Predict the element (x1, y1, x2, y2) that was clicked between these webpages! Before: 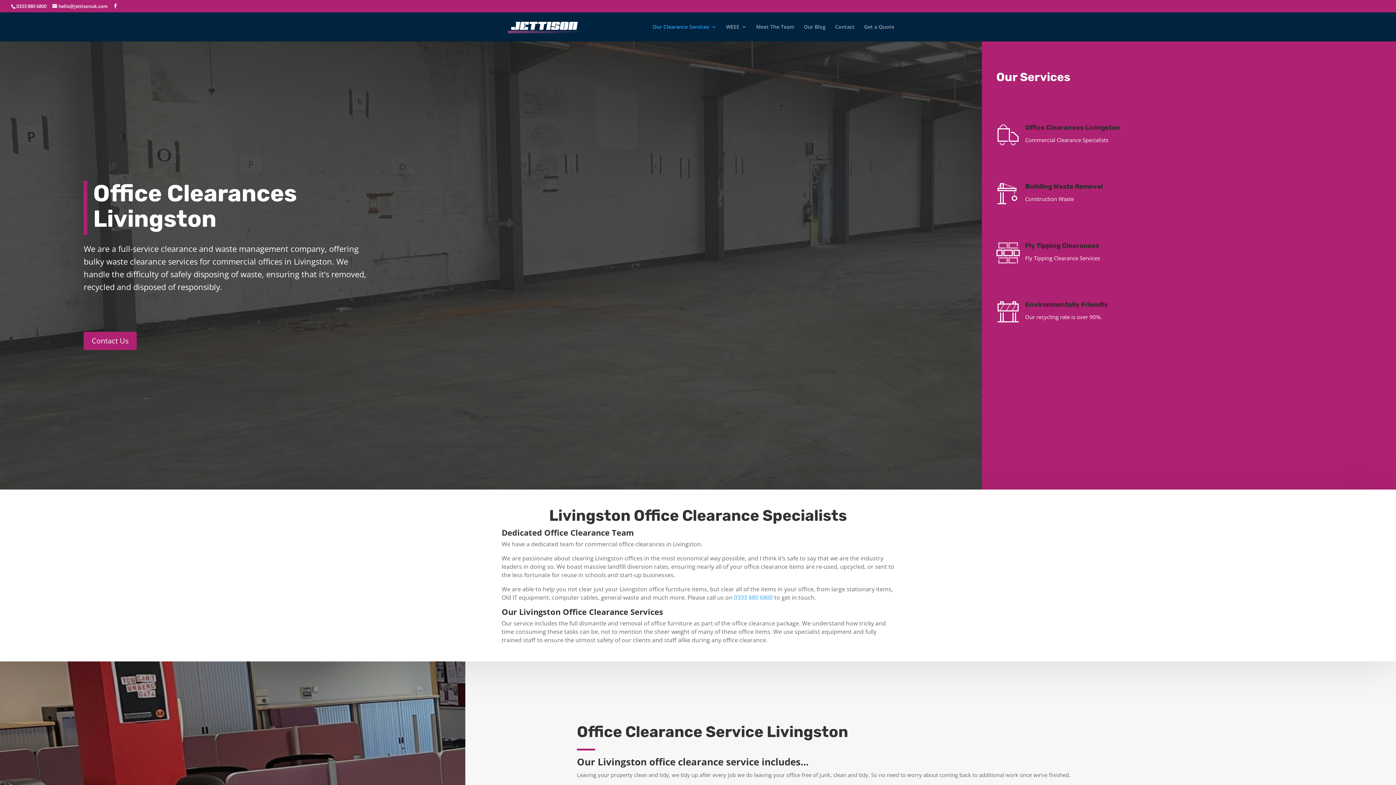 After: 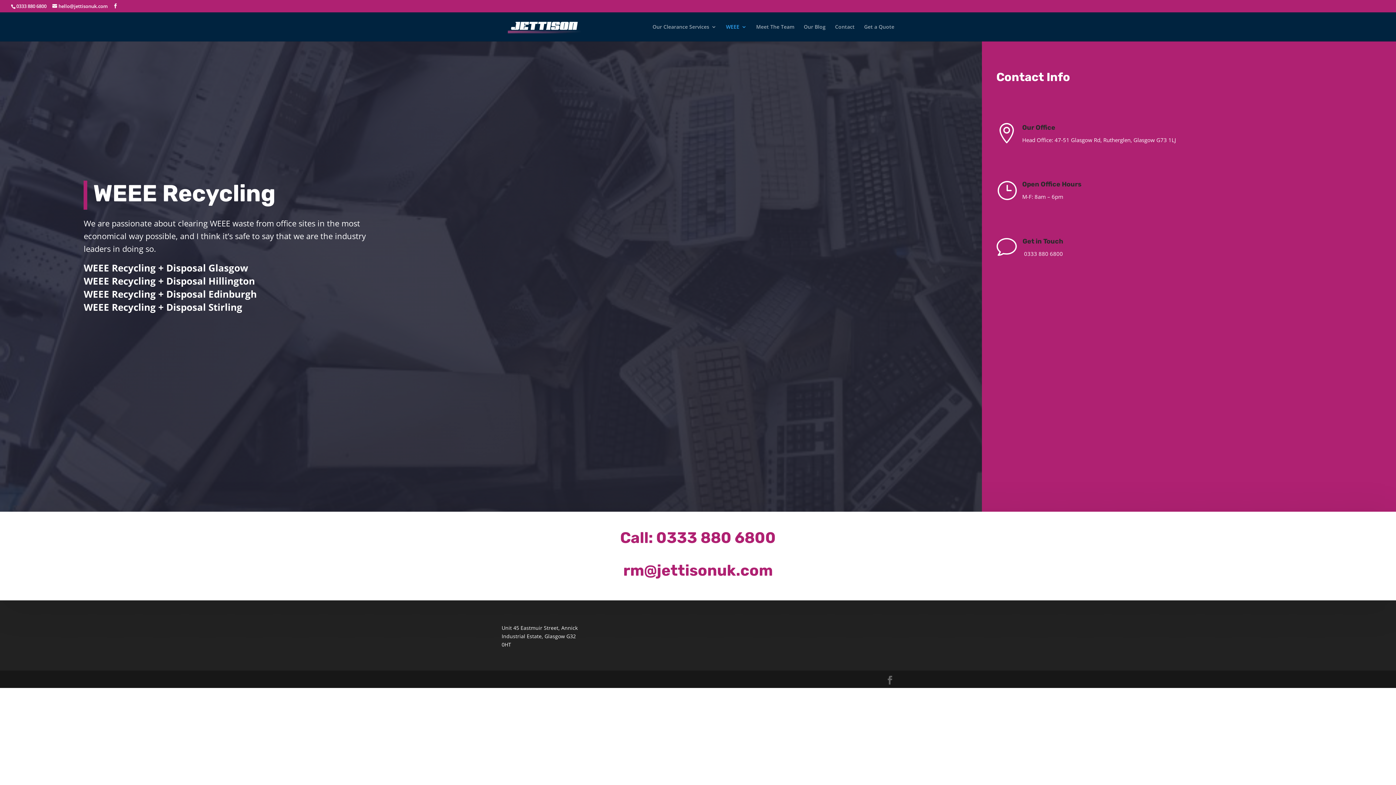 Action: label: WEEE bbox: (726, 24, 746, 41)